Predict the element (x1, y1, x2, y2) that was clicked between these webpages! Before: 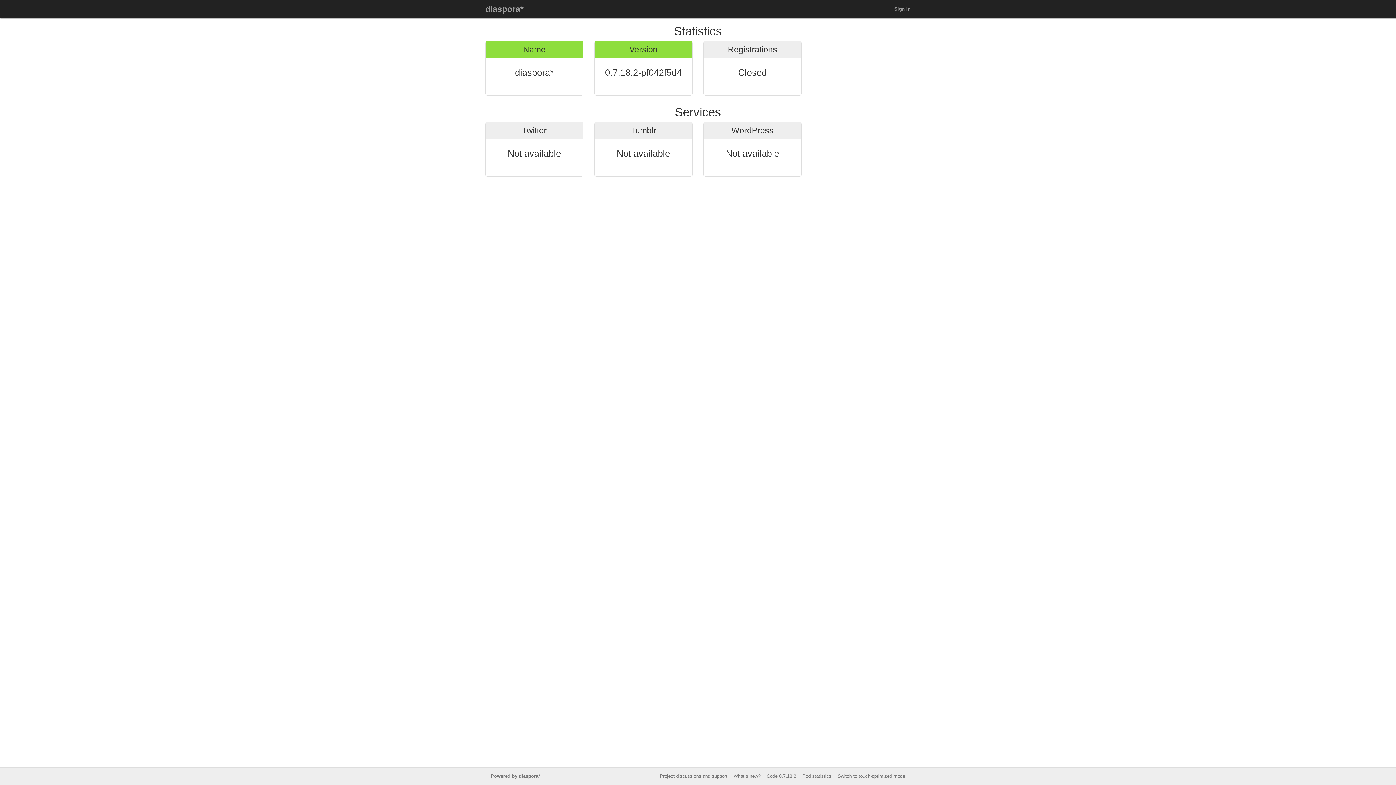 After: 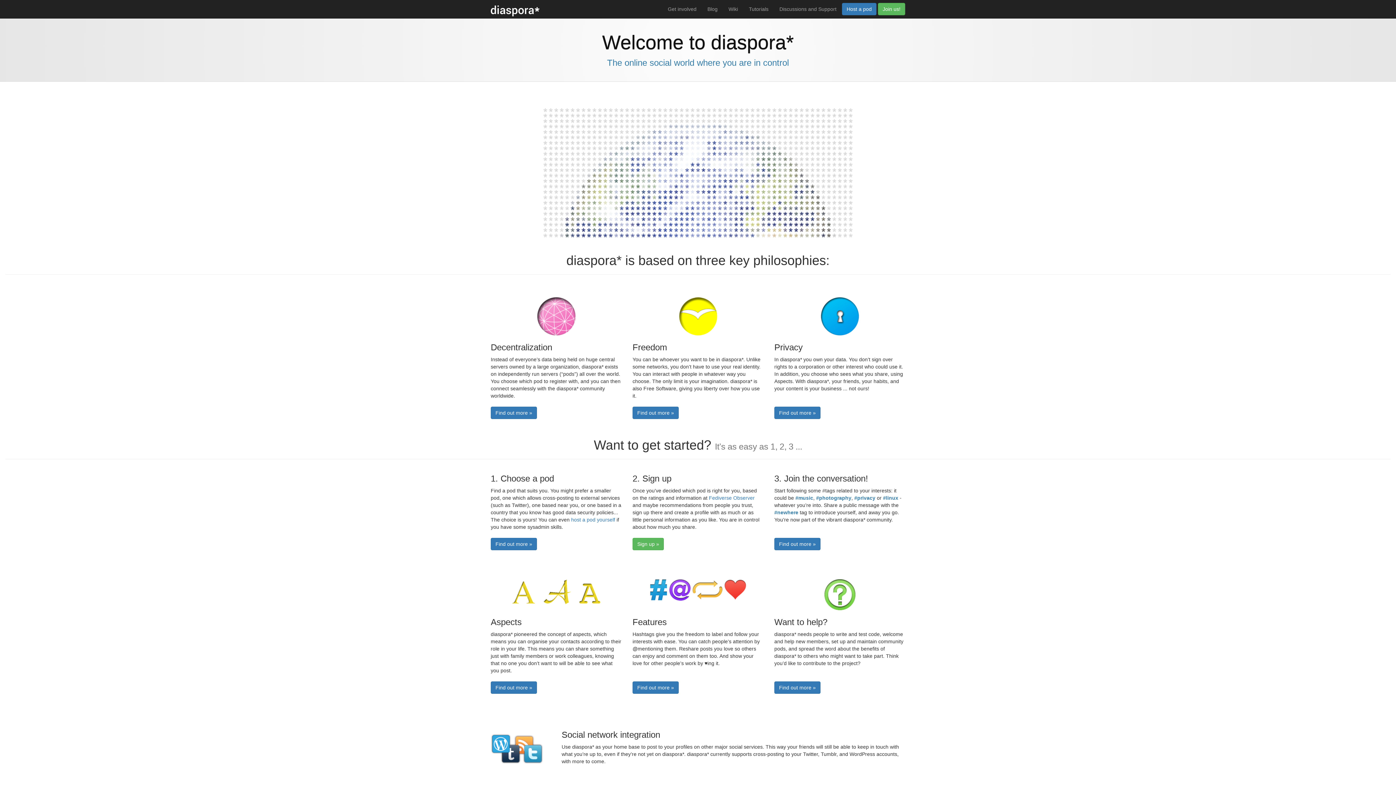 Action: label: Powered by diaspora* bbox: (490, 773, 540, 779)